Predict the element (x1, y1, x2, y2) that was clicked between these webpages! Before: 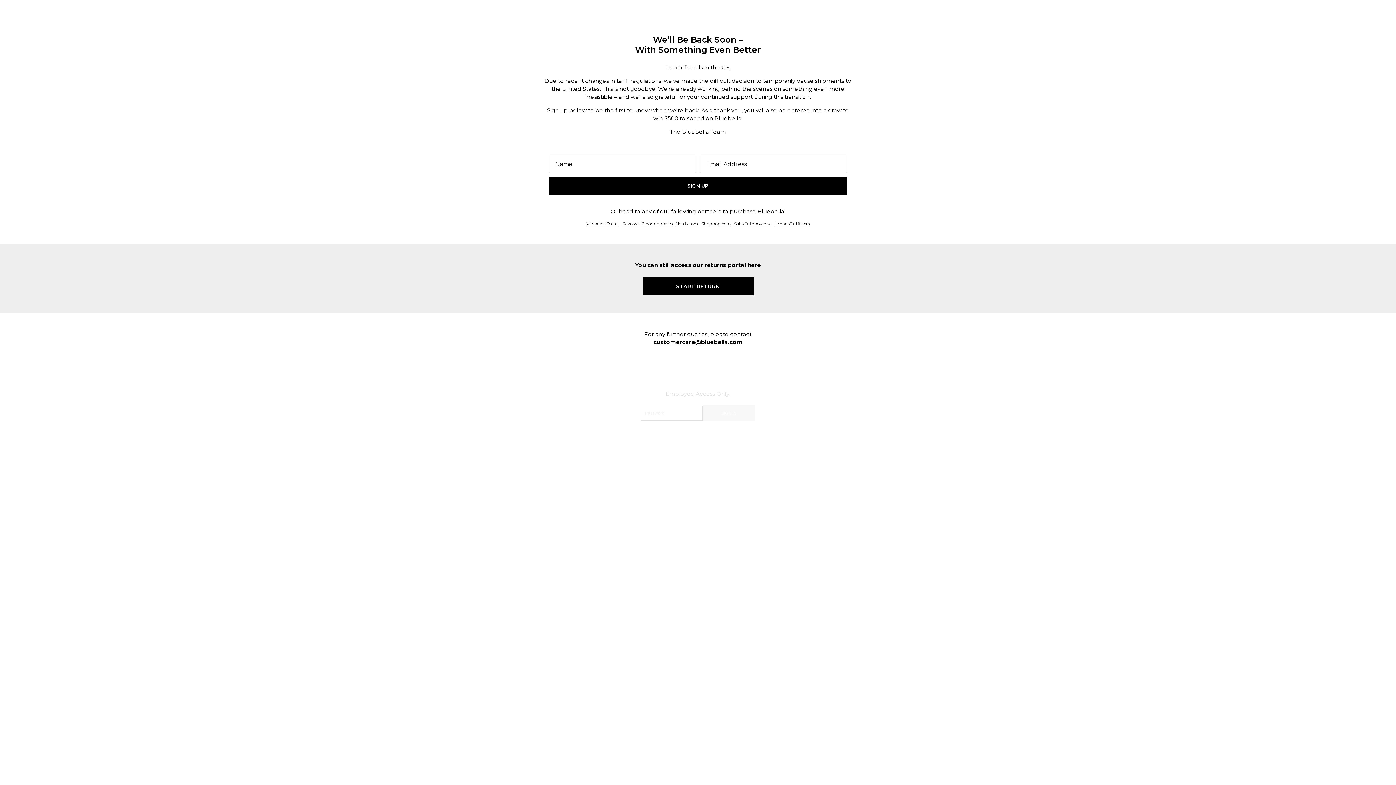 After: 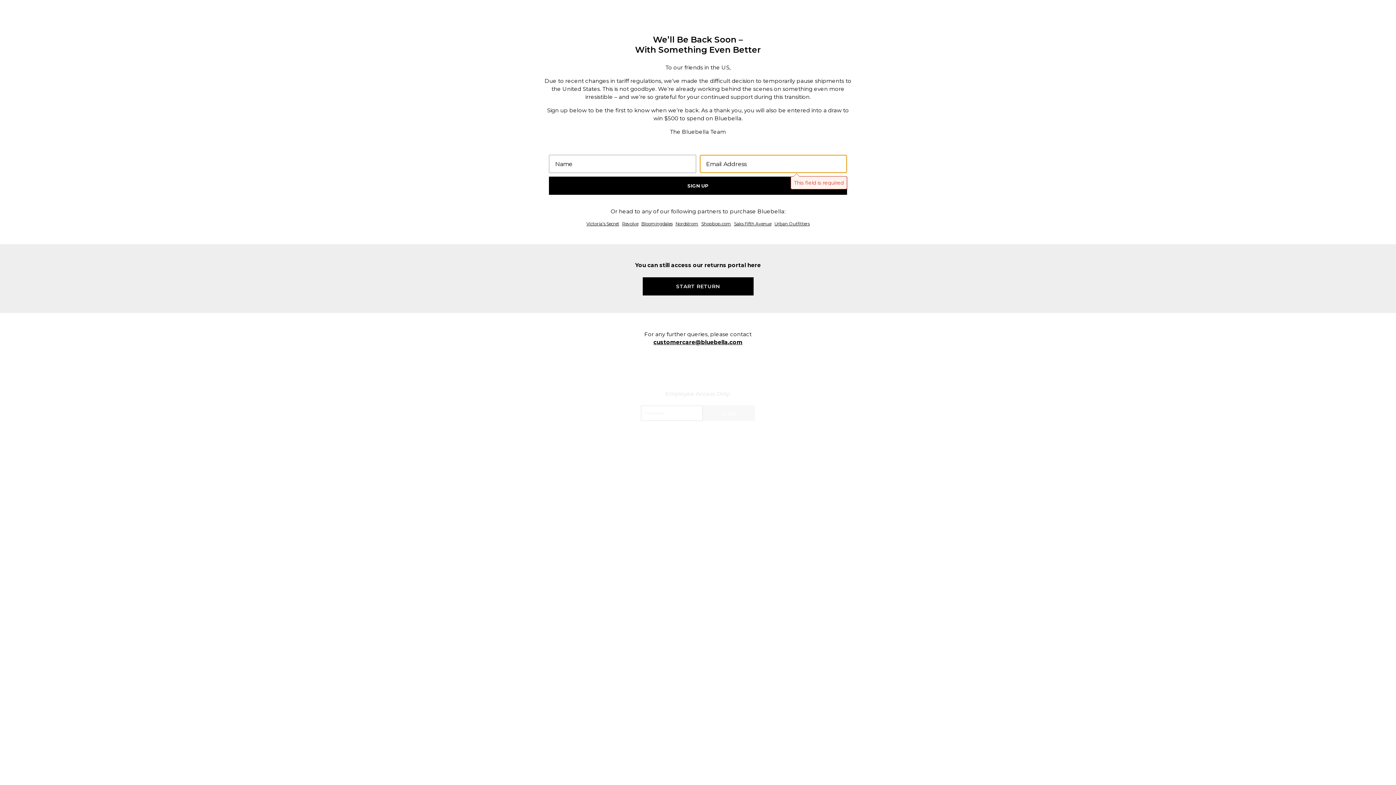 Action: label: SIGN UP bbox: (549, 176, 847, 195)